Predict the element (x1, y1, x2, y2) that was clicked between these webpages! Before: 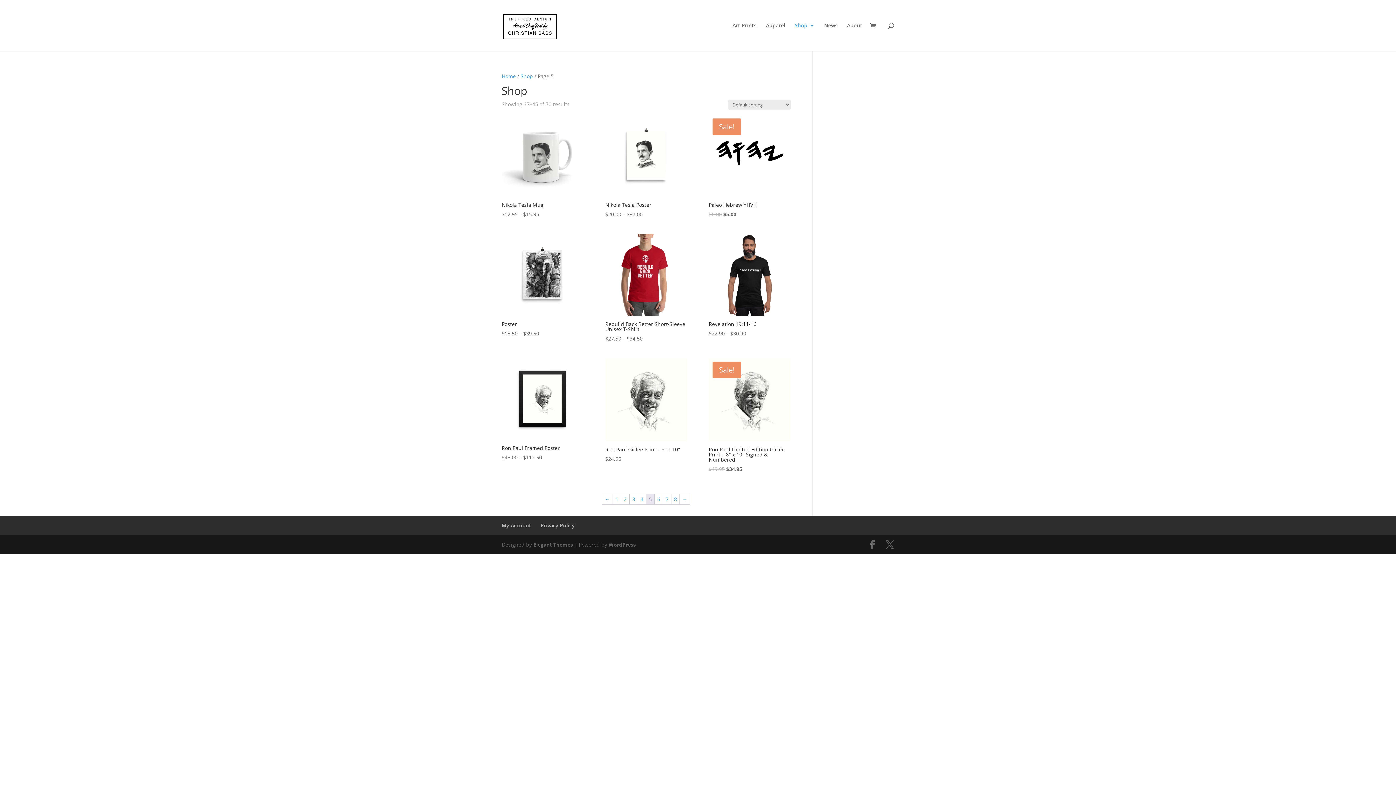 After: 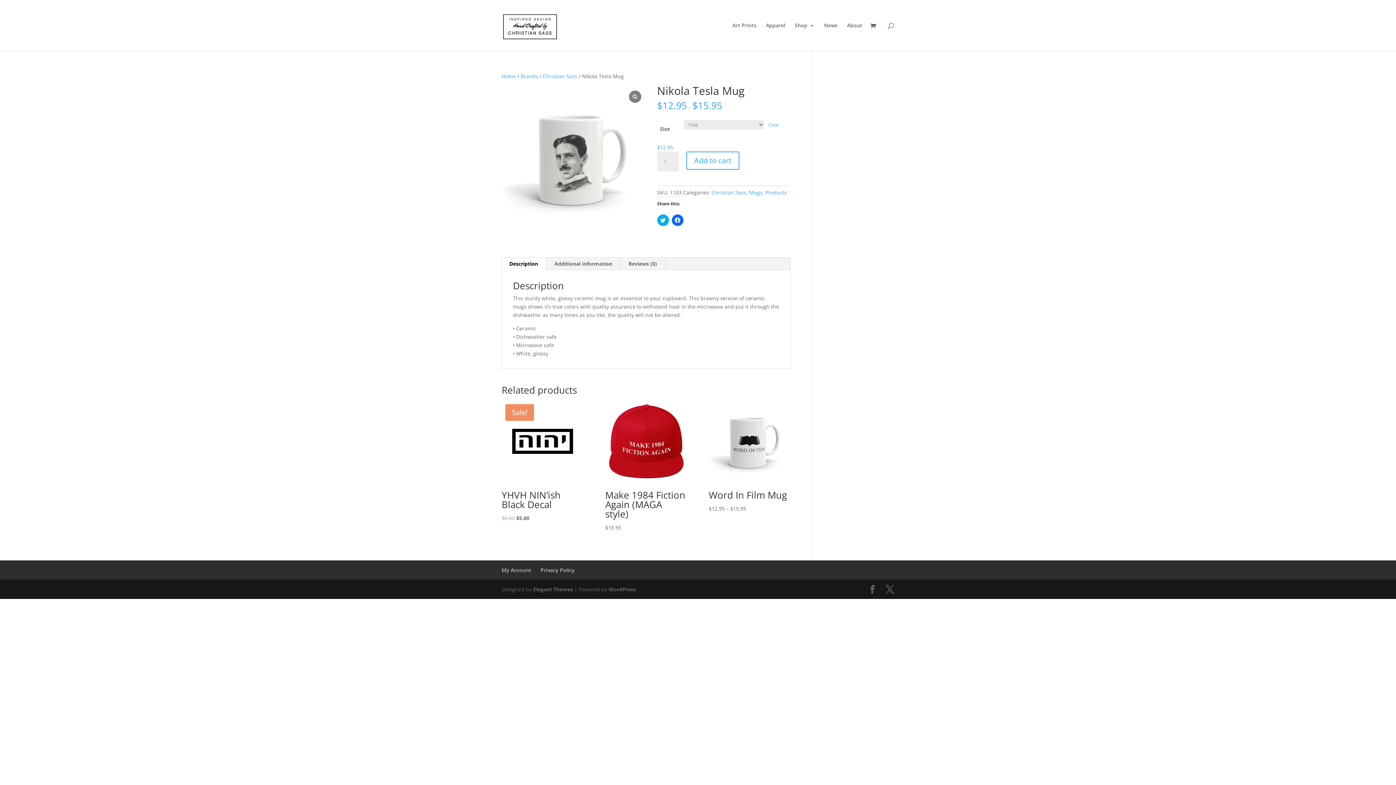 Action: bbox: (501, 200, 583, 218) label: Nikola Tesla Mug
$12.95 – $15.95